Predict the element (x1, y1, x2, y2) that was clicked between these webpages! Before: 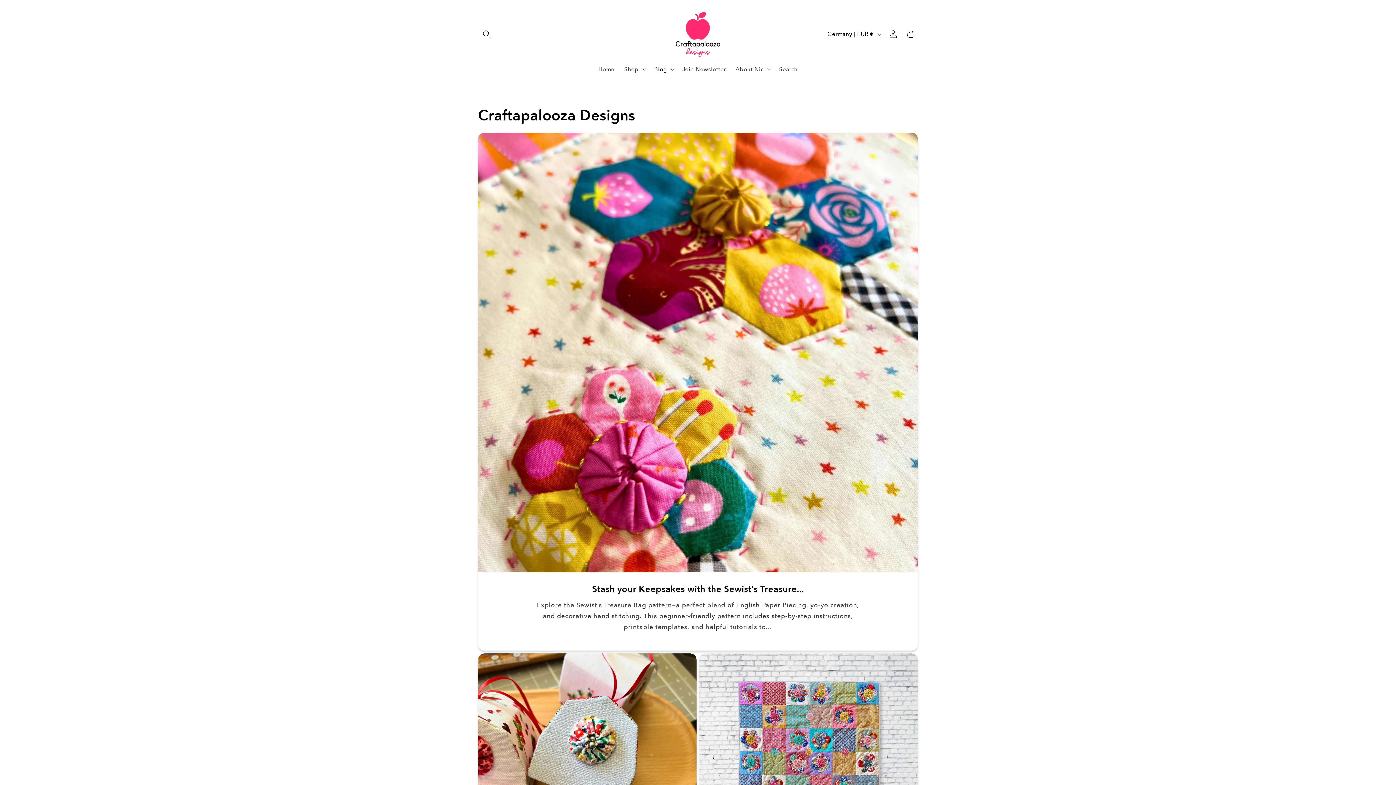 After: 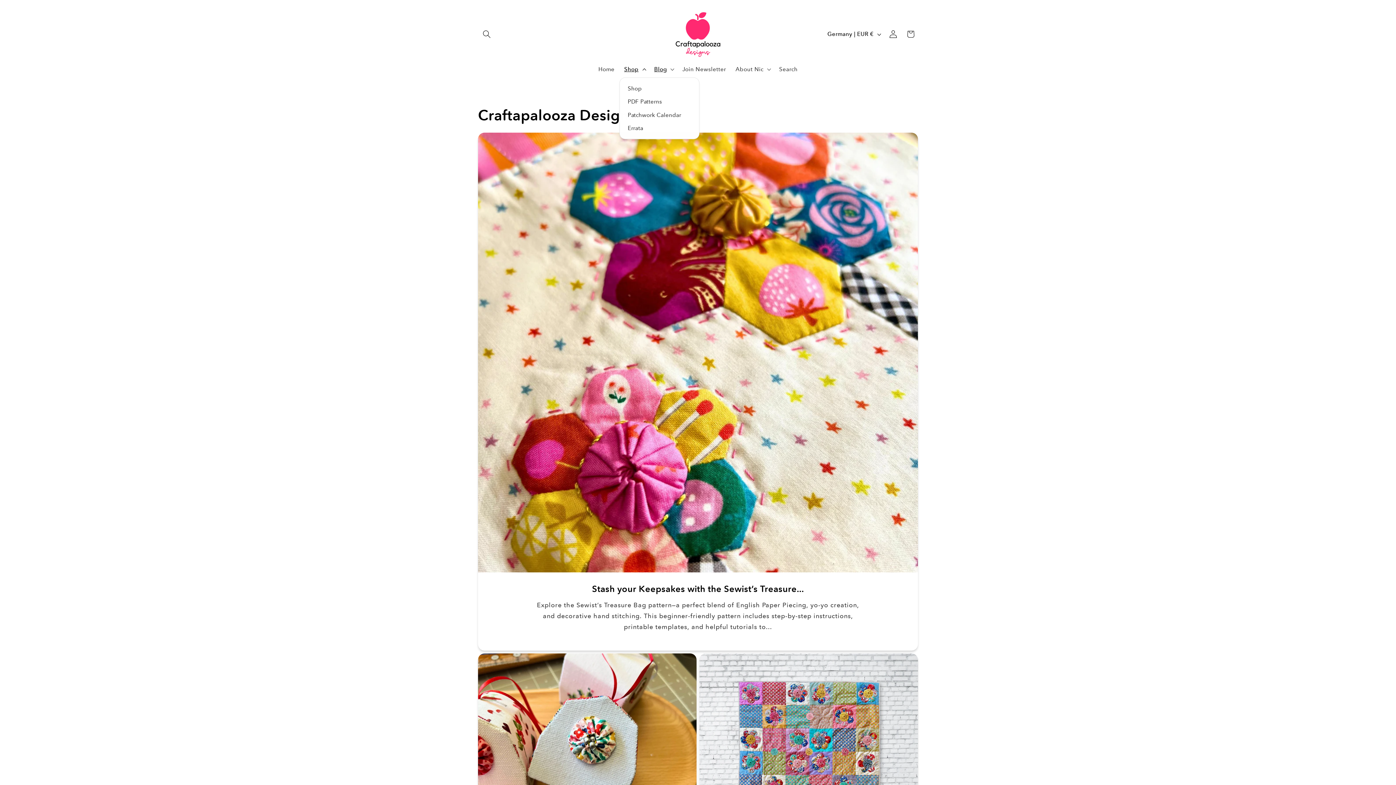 Action: bbox: (619, 60, 649, 77) label: Shop